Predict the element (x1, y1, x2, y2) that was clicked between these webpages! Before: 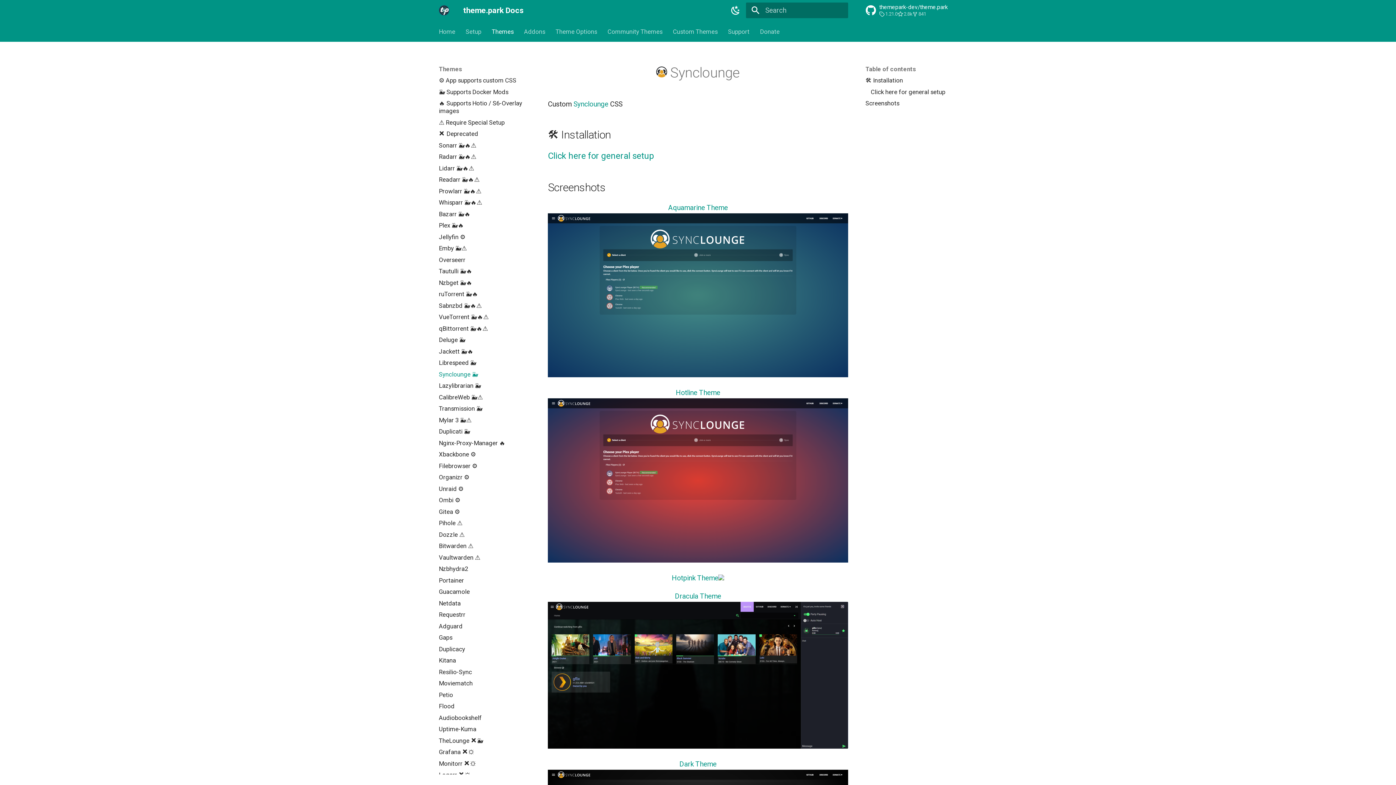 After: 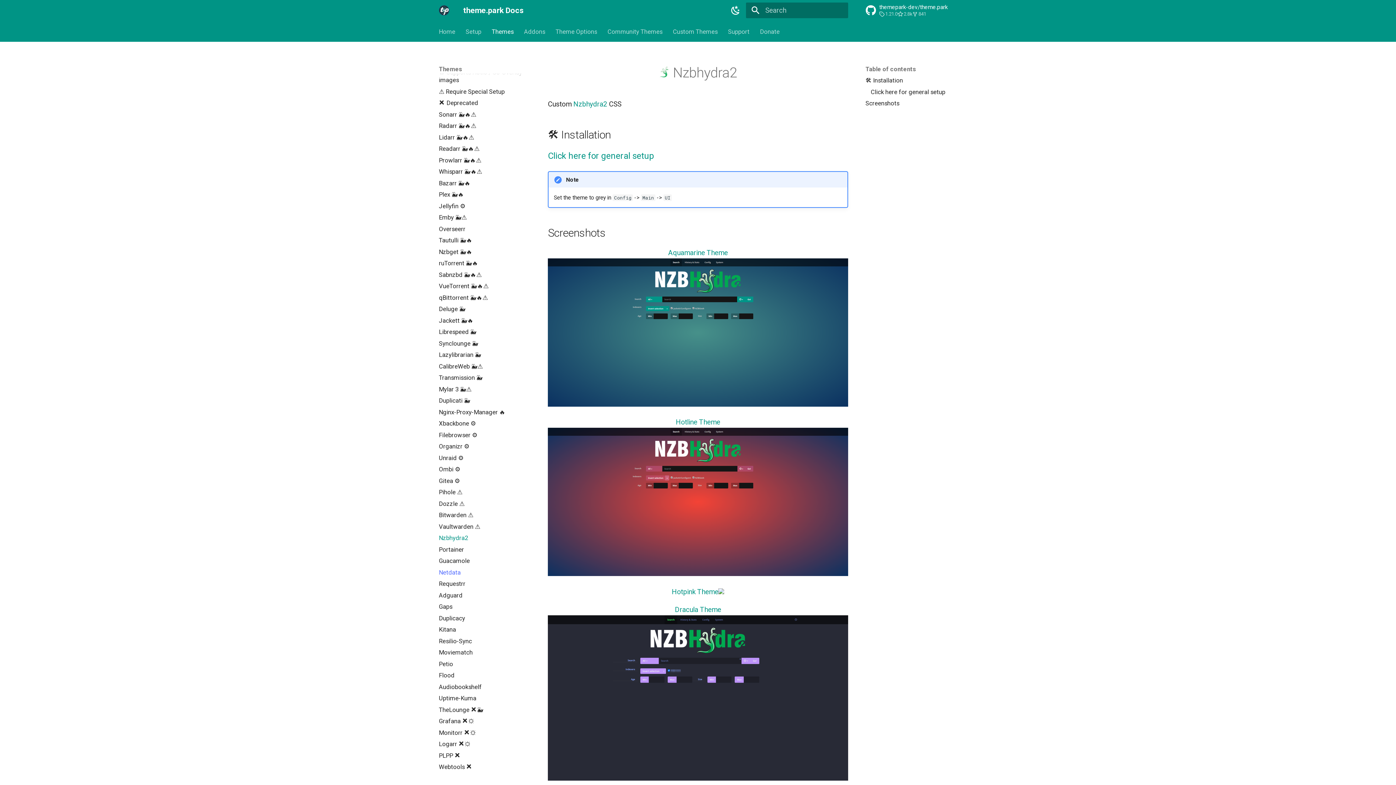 Action: label: Nzbhydra2 bbox: (438, 565, 530, 573)